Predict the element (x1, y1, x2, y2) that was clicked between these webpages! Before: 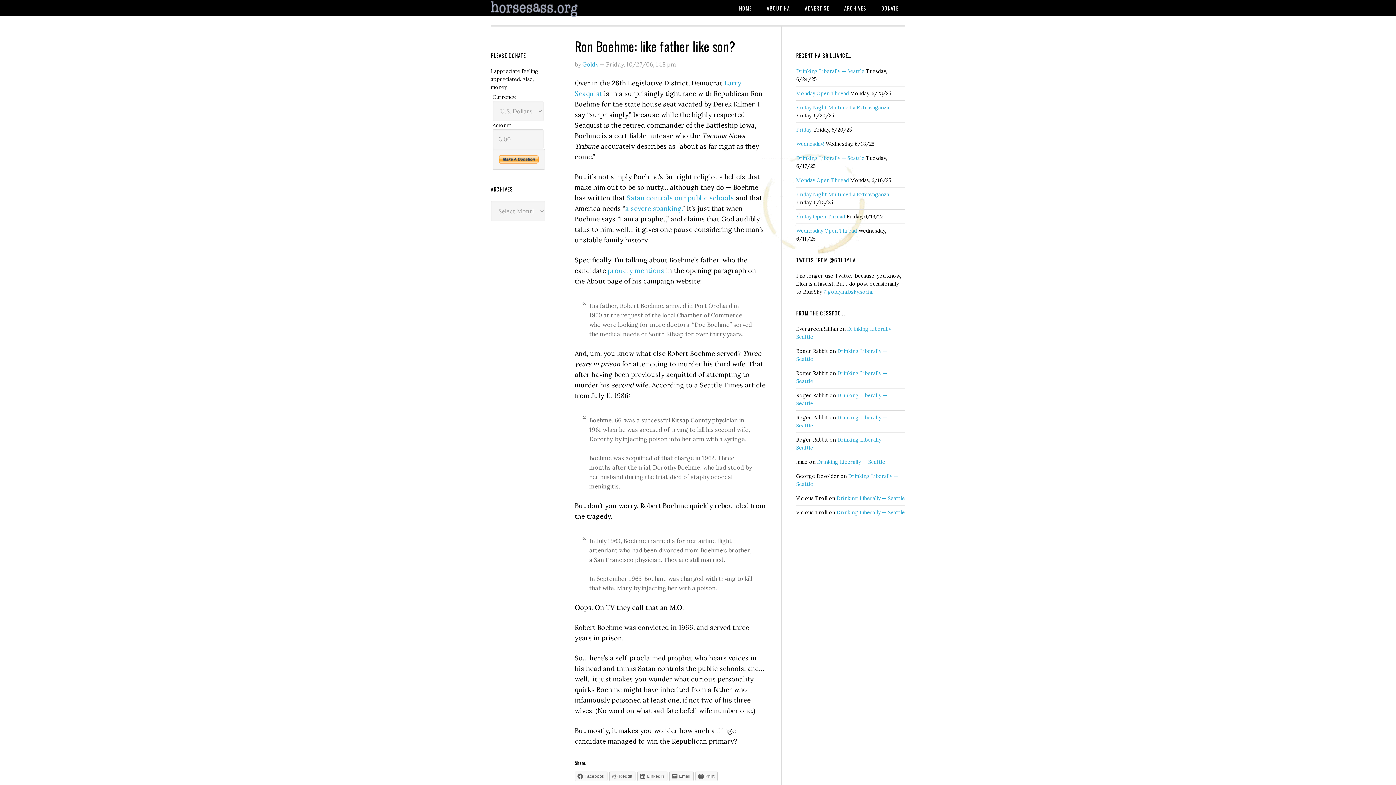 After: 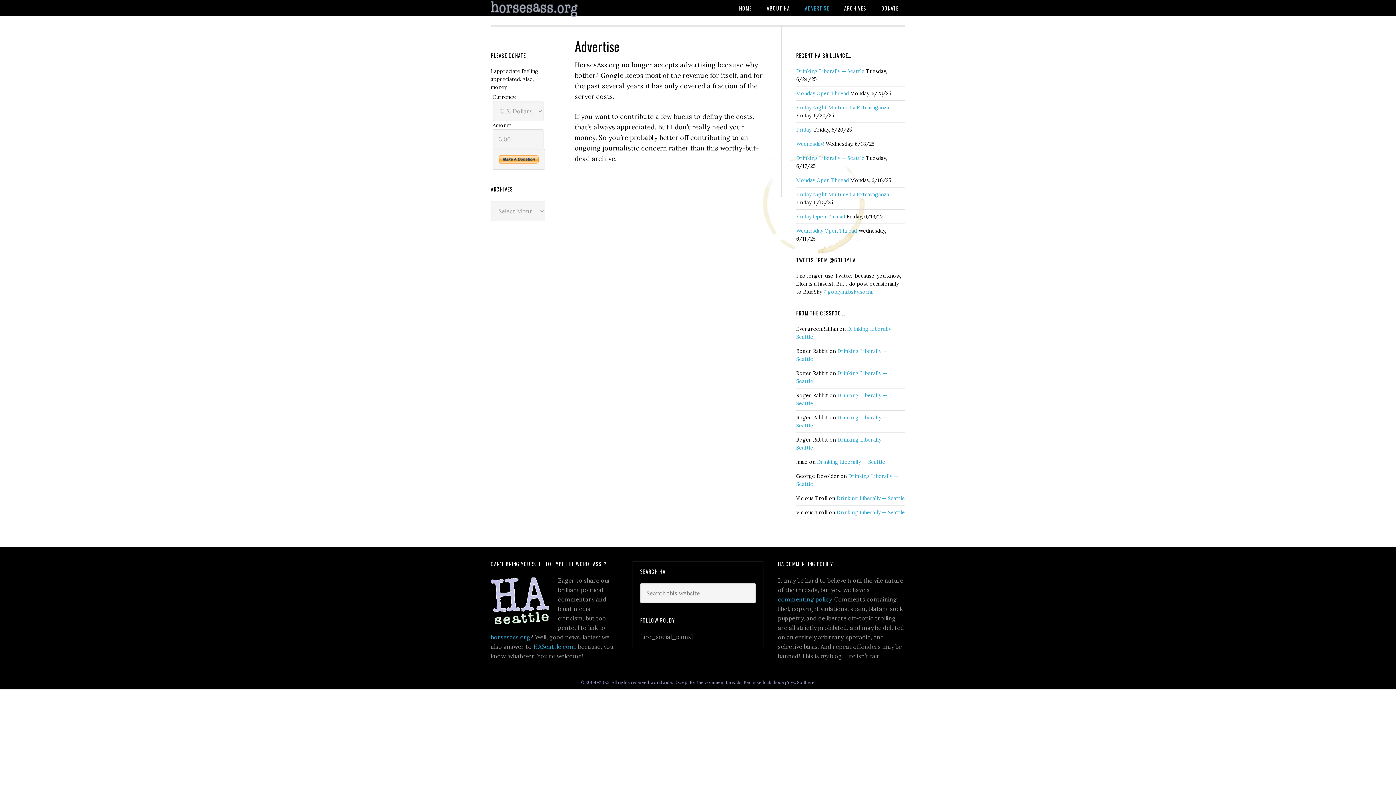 Action: bbox: (798, 1, 836, 16) label: ADVERTISE